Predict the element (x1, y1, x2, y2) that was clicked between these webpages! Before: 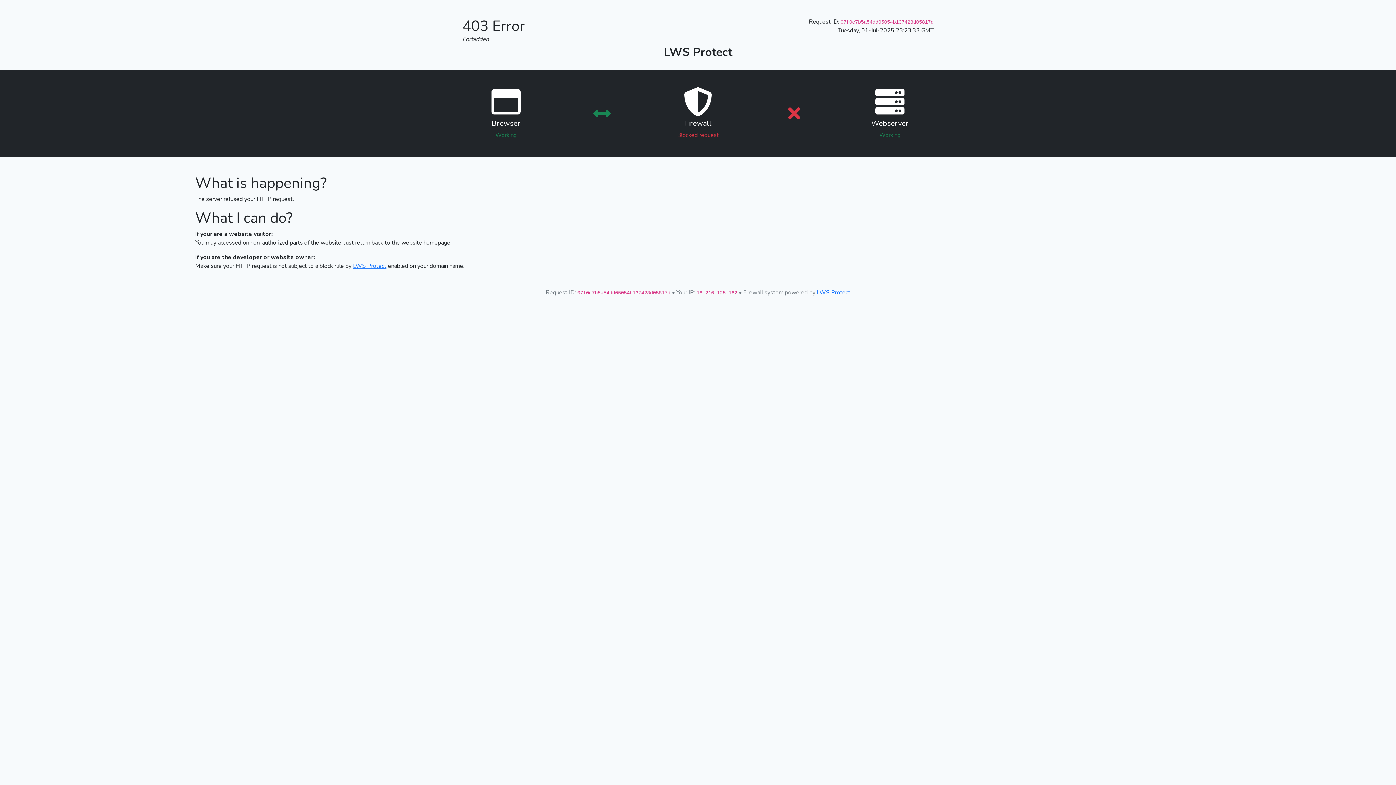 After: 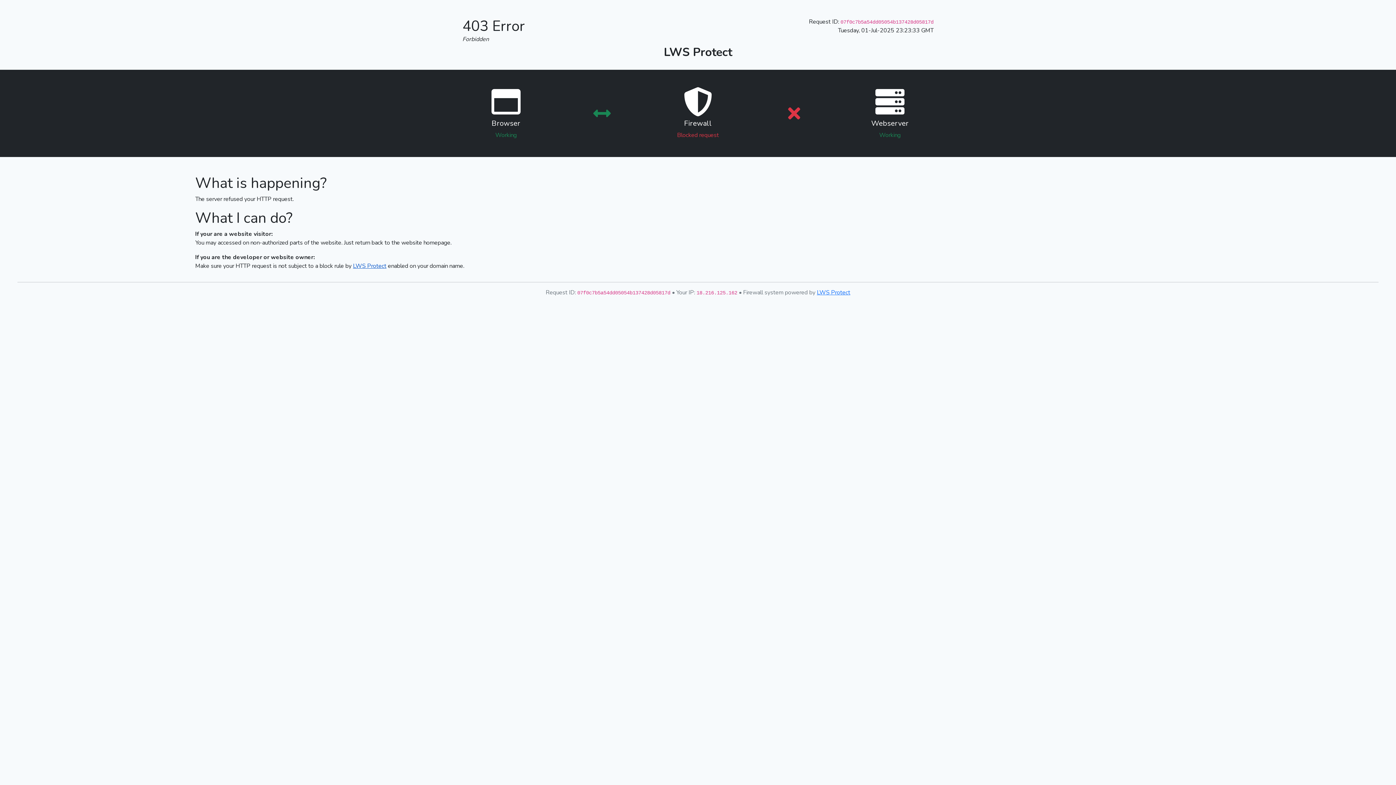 Action: label: LWS Protect bbox: (353, 262, 386, 270)